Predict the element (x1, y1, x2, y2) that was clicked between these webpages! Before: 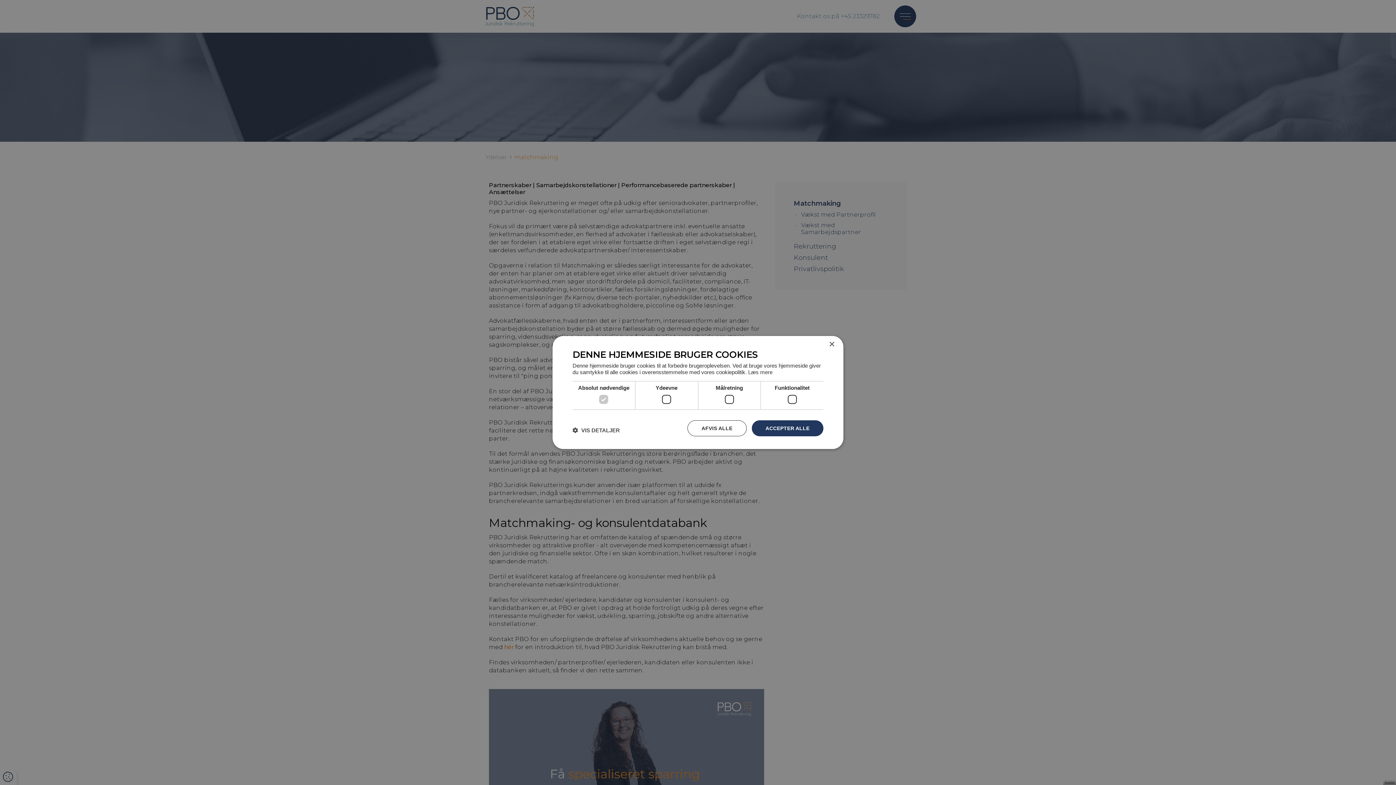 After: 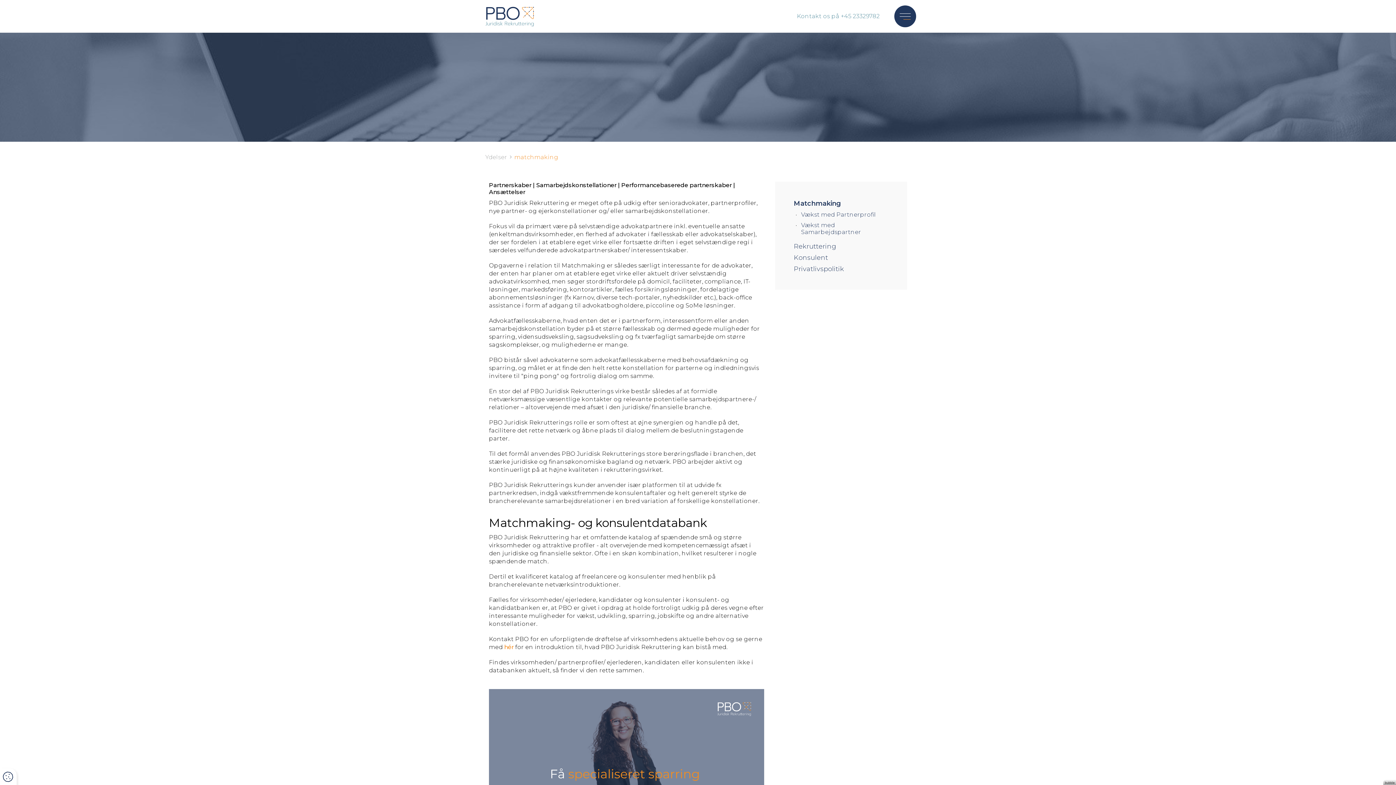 Action: label: Close bbox: (829, 342, 834, 347)